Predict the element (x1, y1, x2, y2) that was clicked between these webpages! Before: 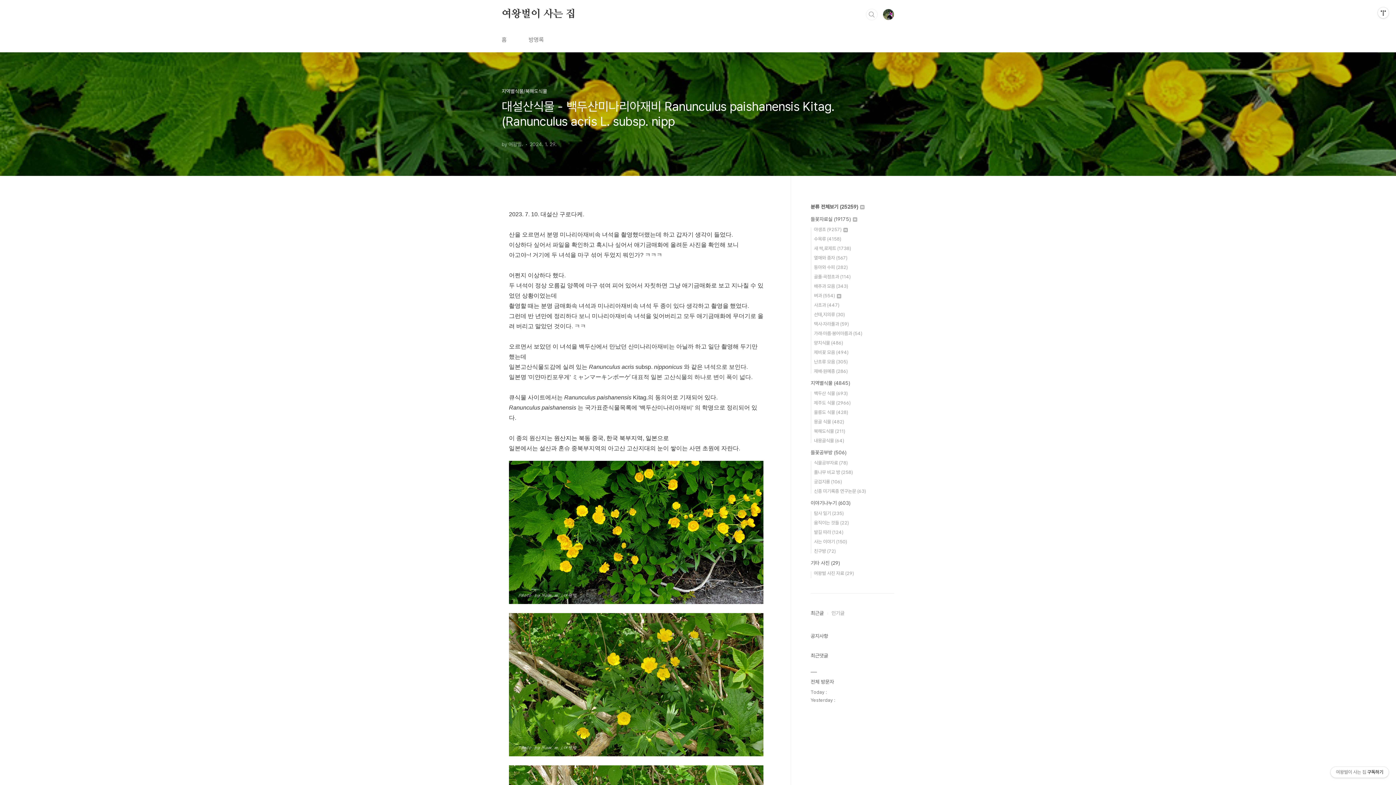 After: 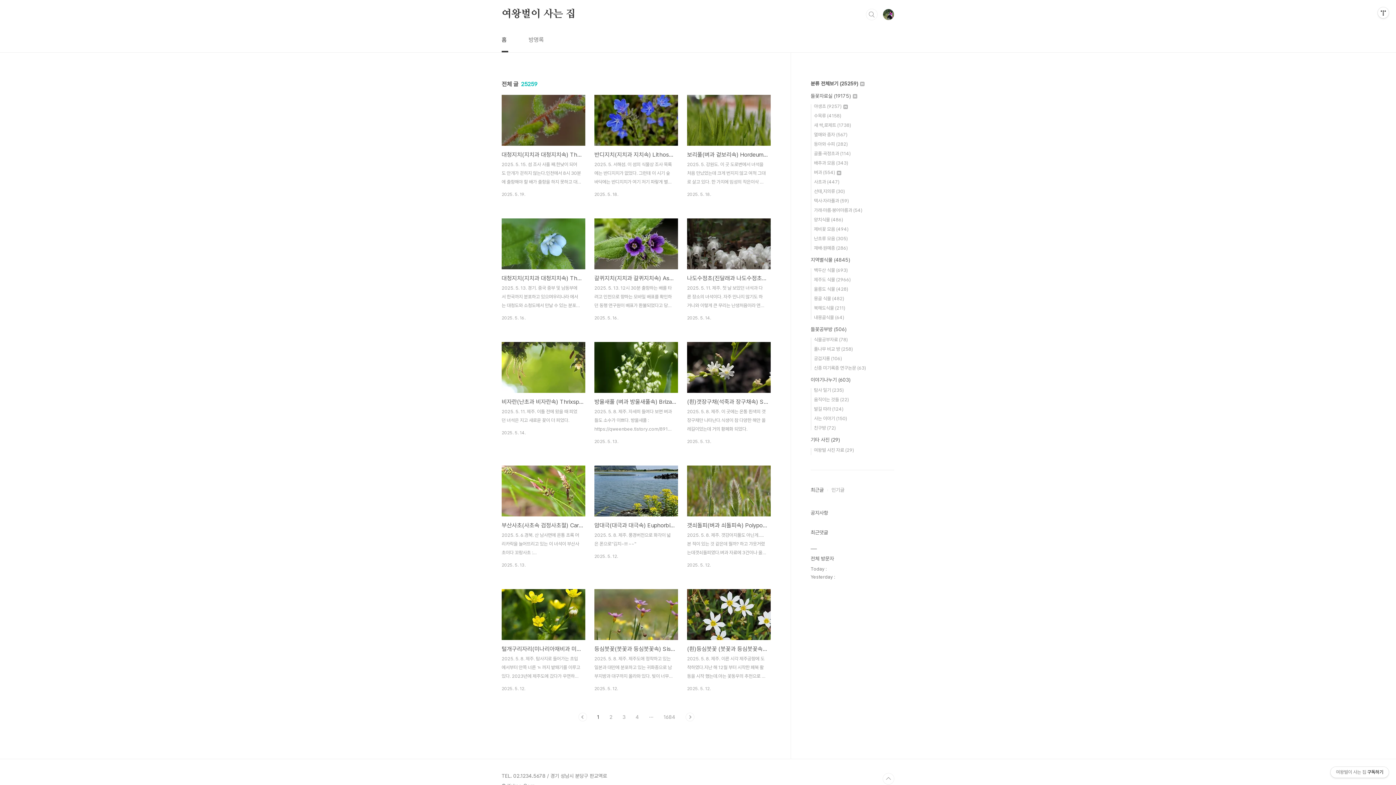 Action: bbox: (501, 8, 575, 20) label: 여왕벌이 사는 집